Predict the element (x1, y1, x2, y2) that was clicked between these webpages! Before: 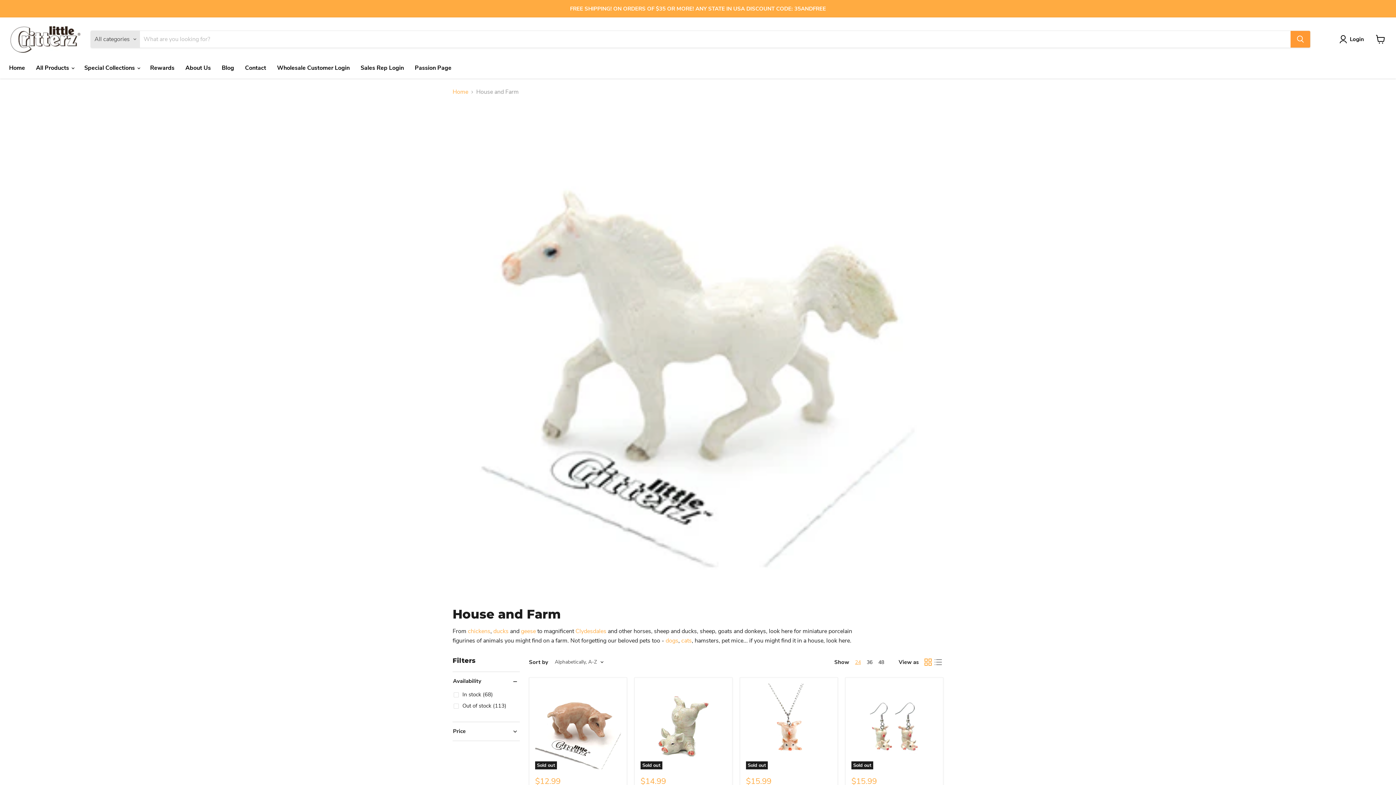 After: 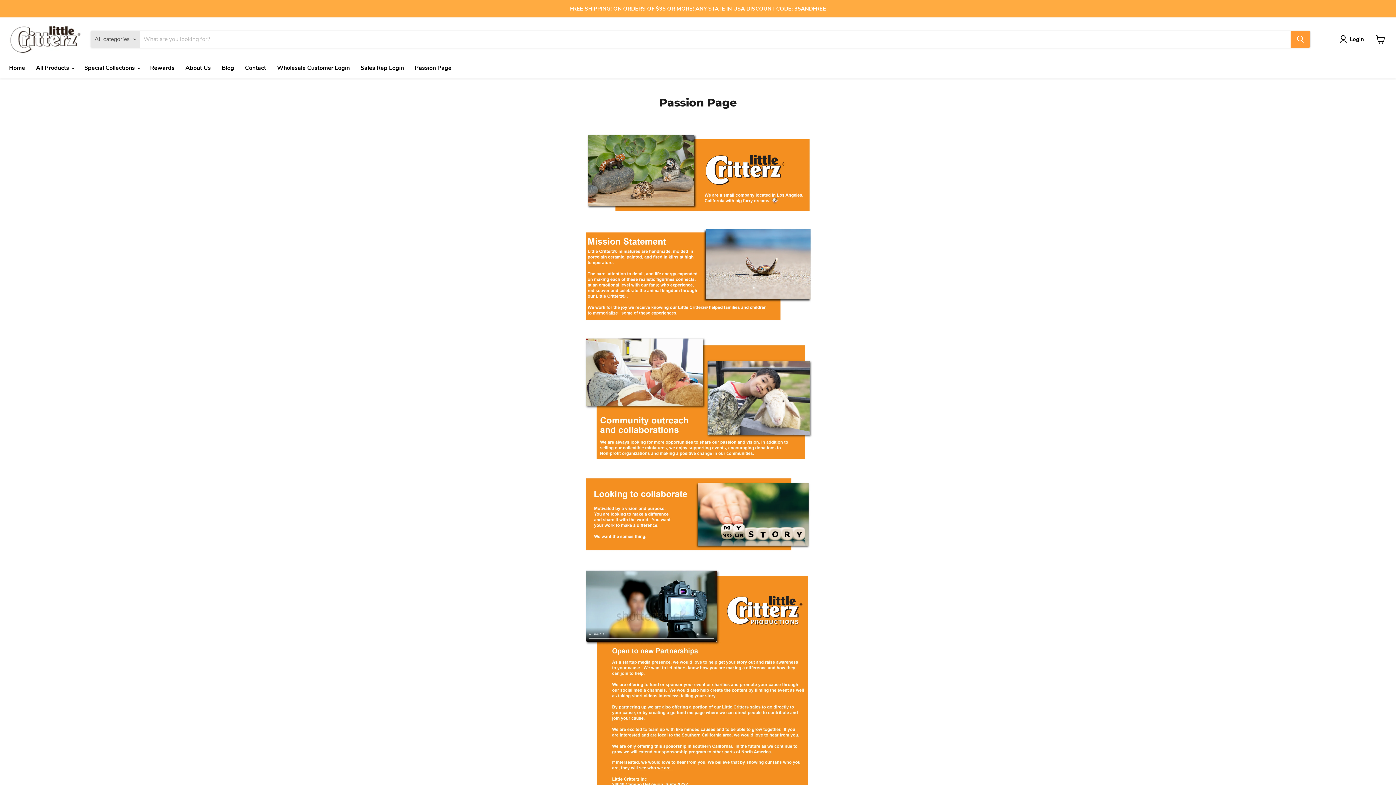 Action: label: Passion Page bbox: (409, 60, 457, 75)